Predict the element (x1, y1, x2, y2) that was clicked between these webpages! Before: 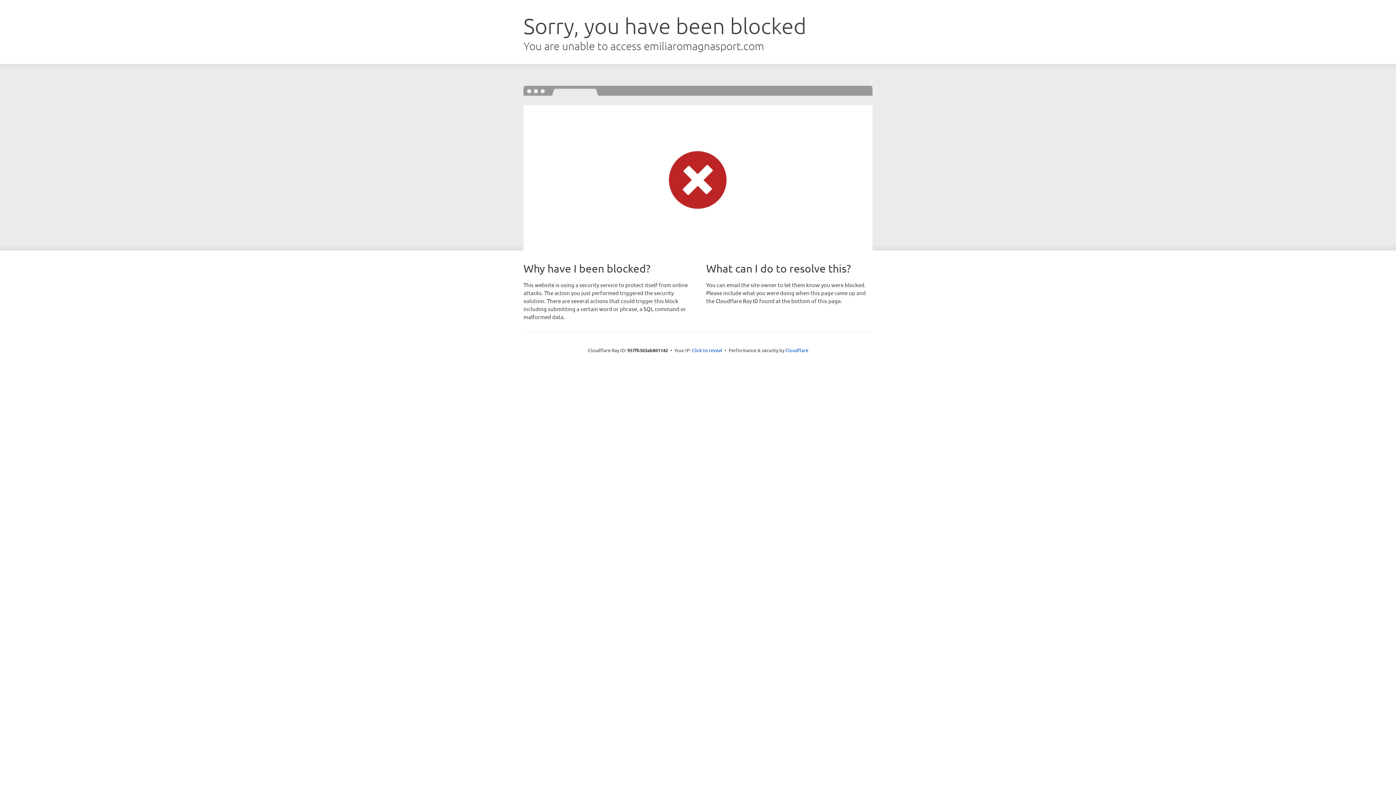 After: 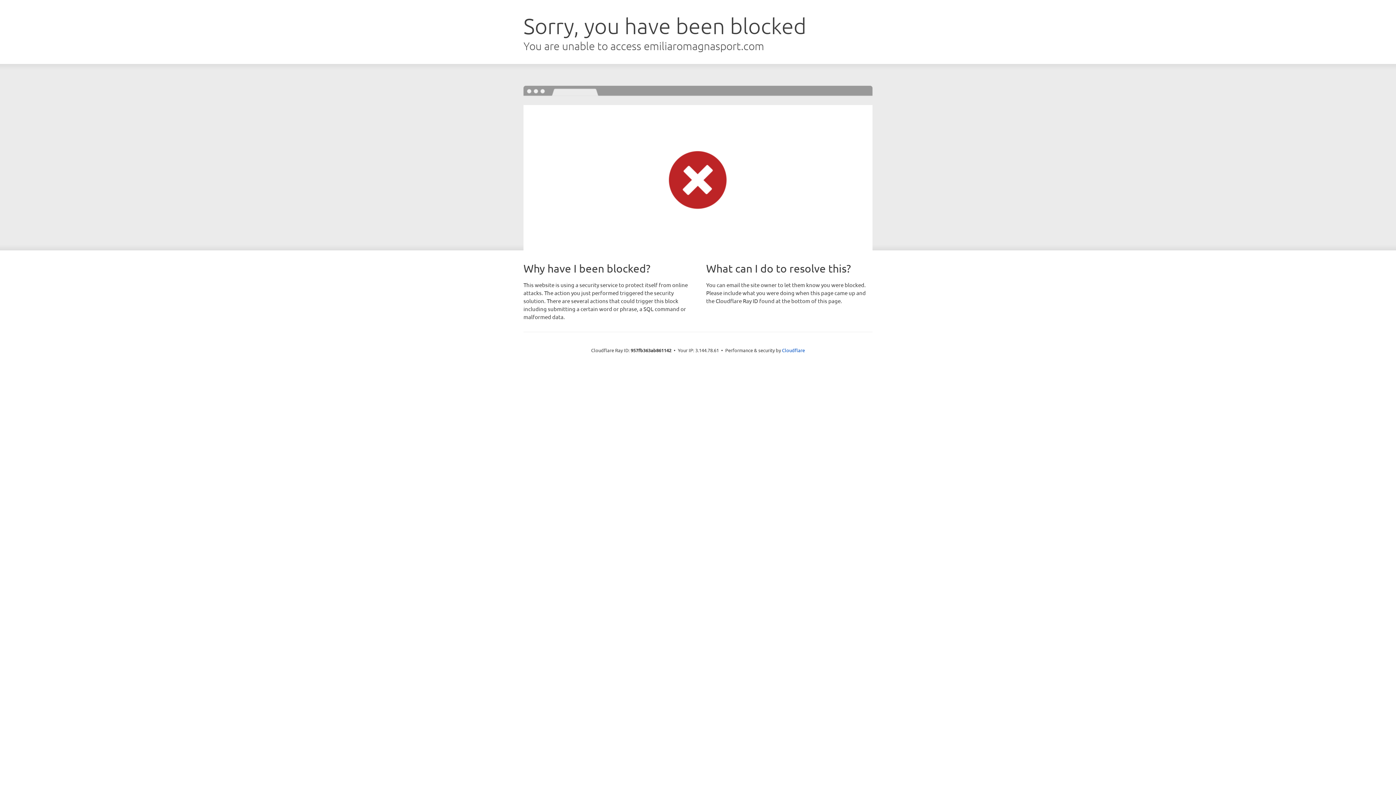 Action: bbox: (692, 346, 722, 353) label: Click to reveal